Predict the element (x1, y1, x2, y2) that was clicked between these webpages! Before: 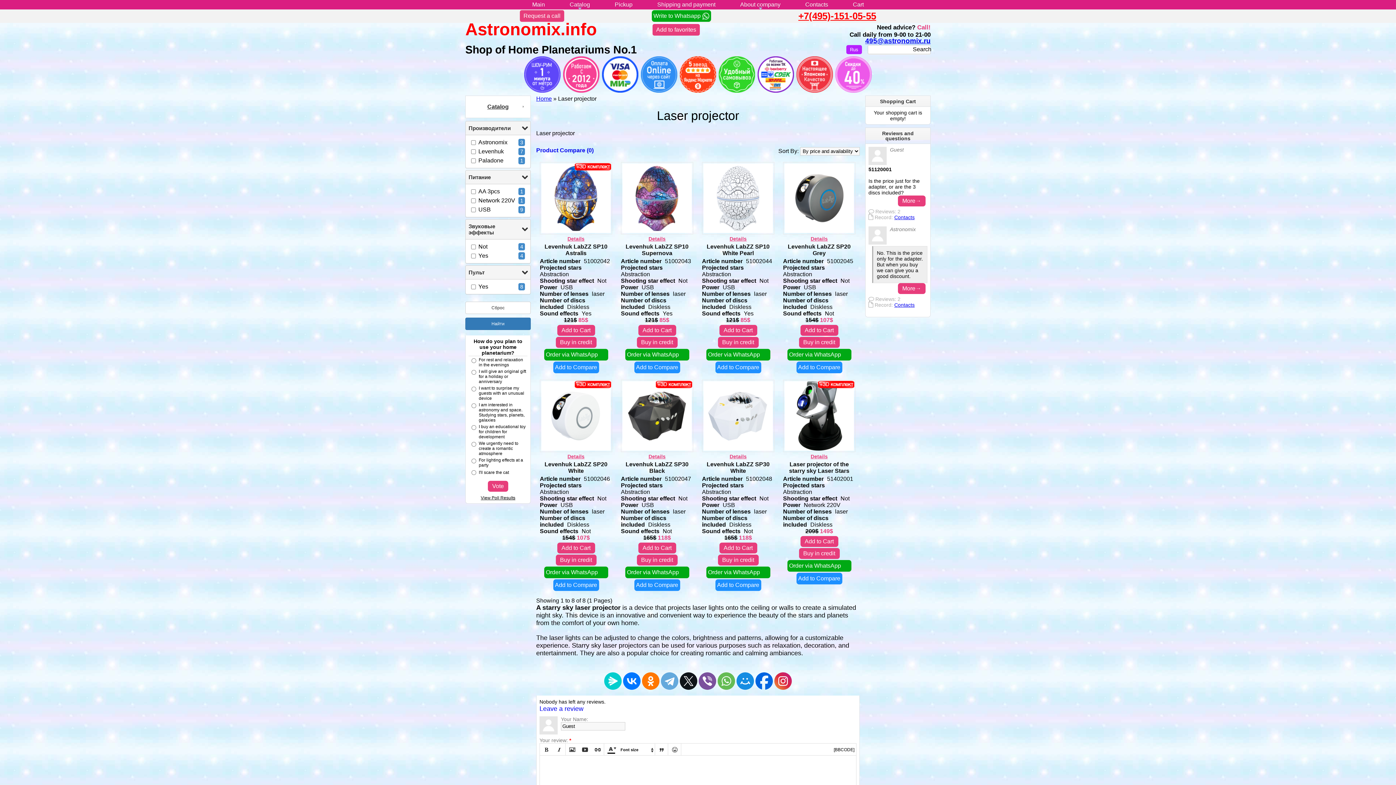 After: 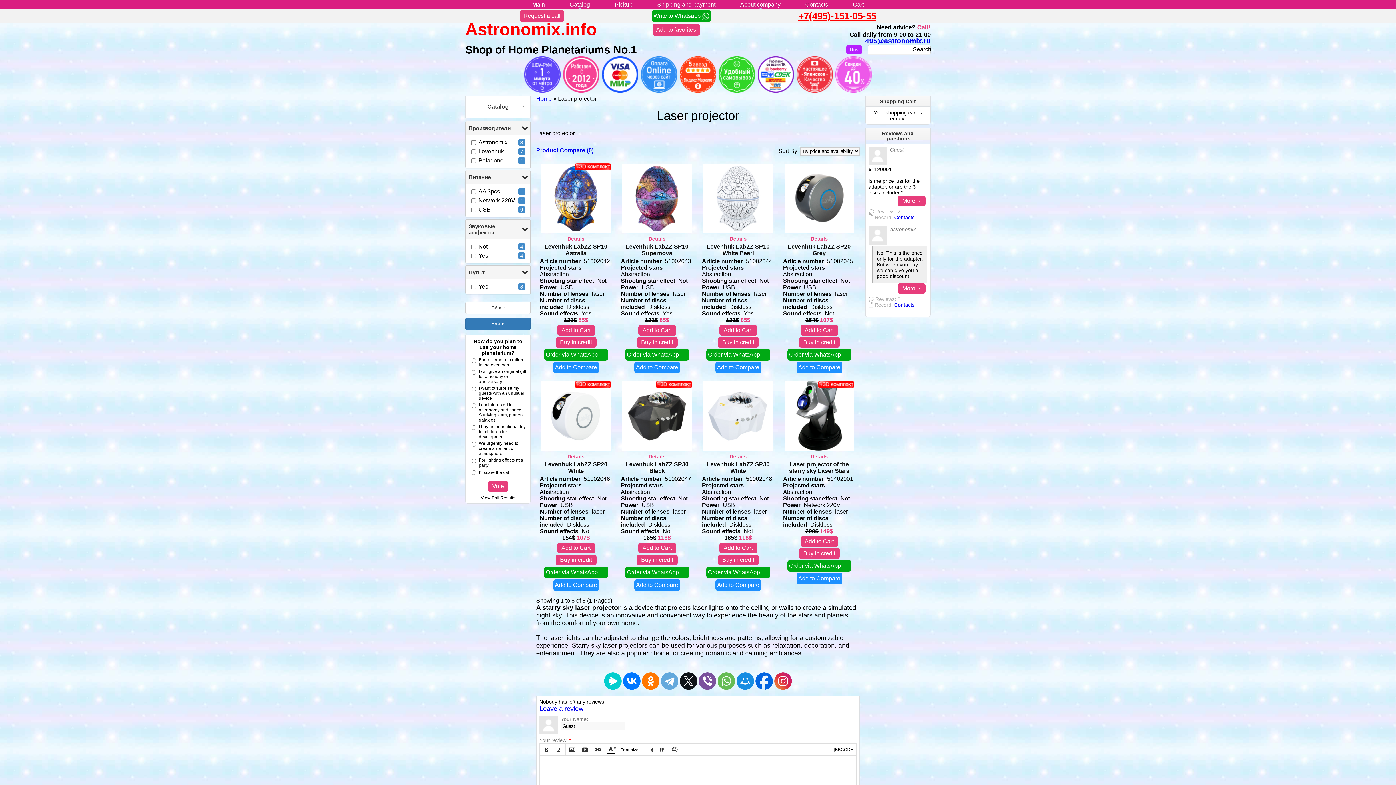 Action: label: Details bbox: (783, 236, 855, 241)